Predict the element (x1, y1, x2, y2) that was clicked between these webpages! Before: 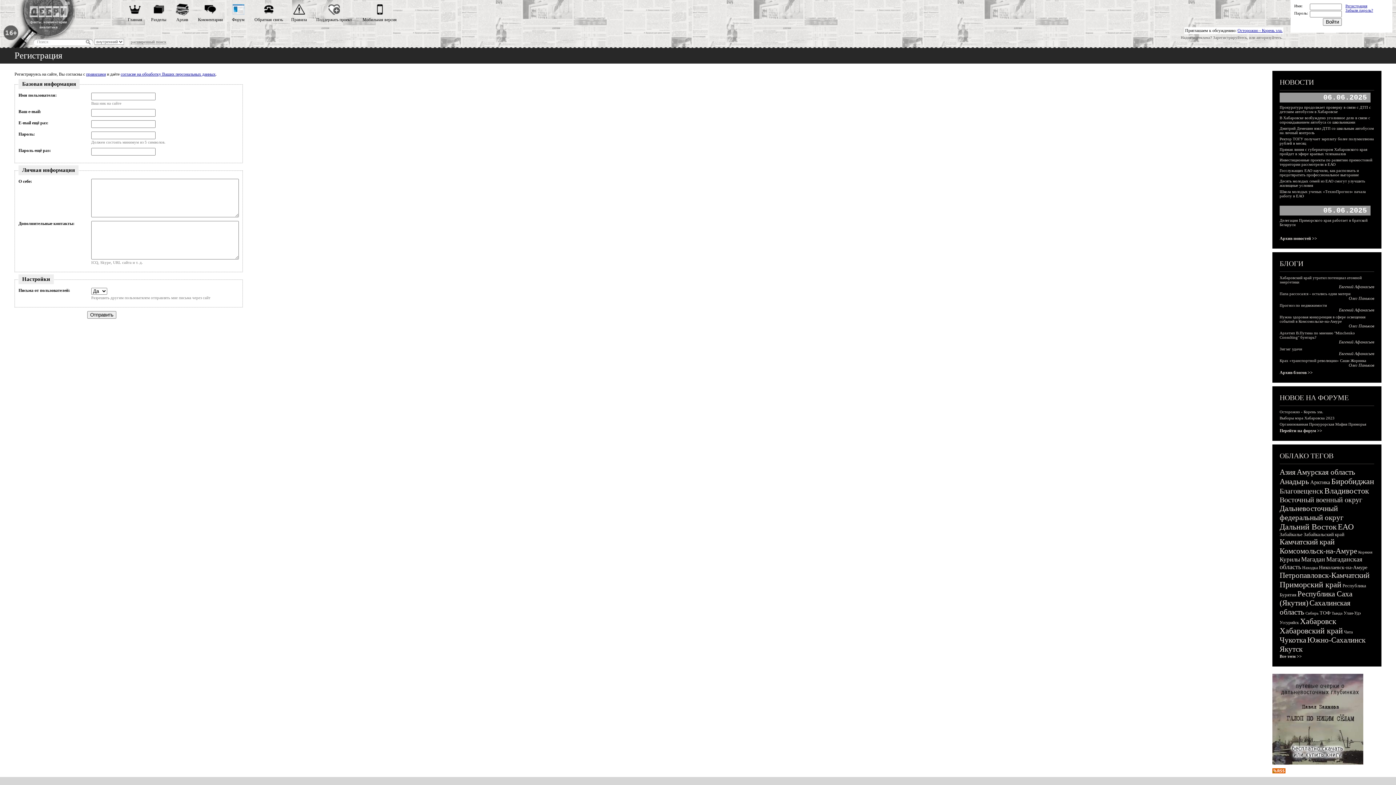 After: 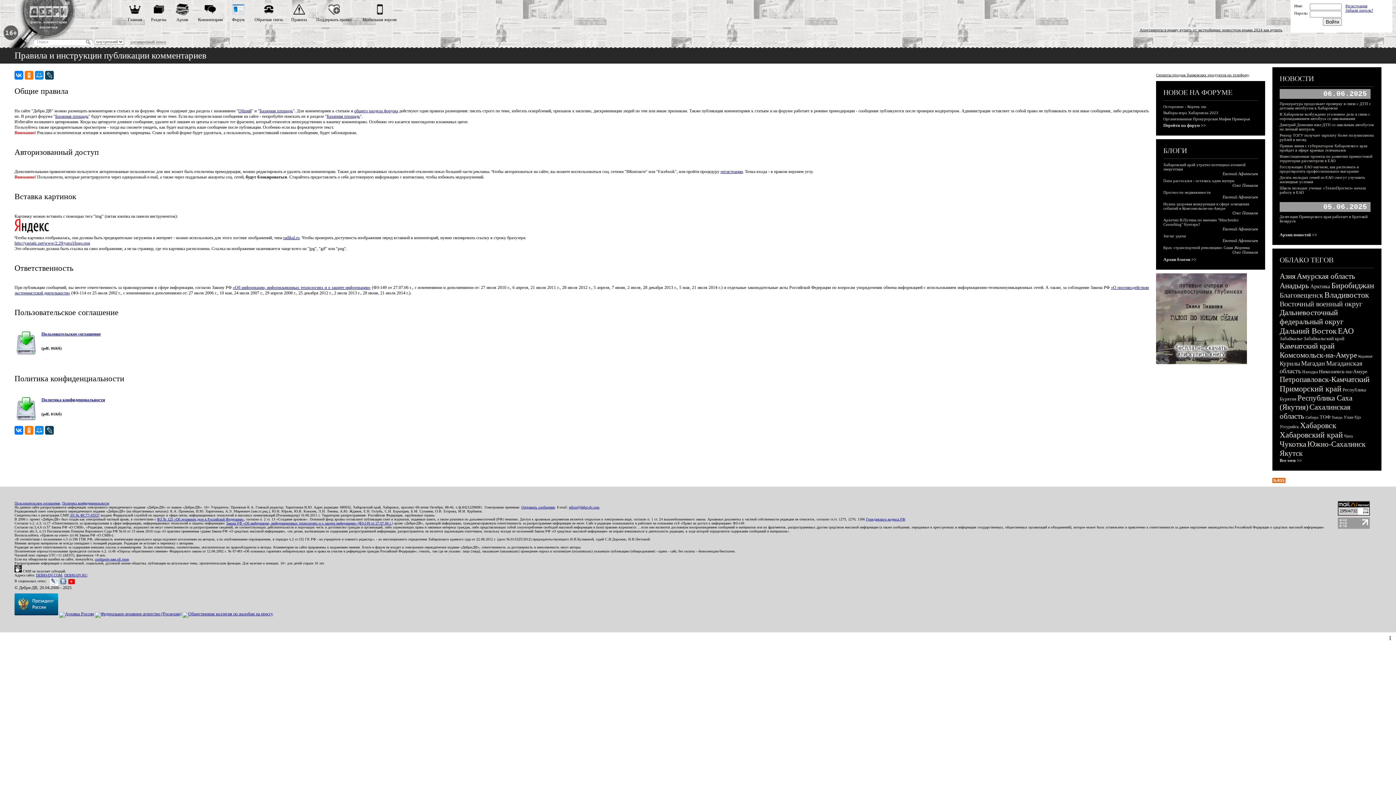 Action: label: правилами bbox: (86, 71, 105, 76)